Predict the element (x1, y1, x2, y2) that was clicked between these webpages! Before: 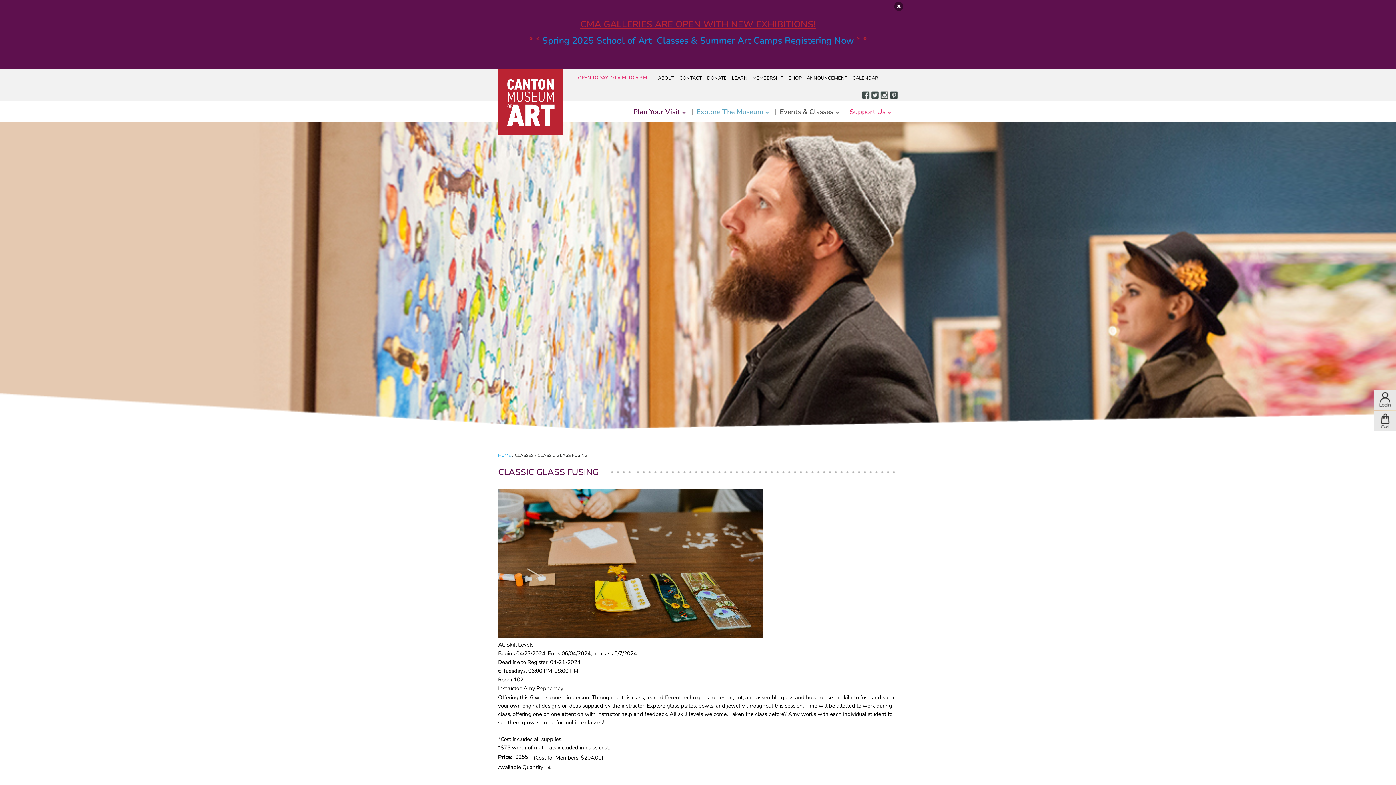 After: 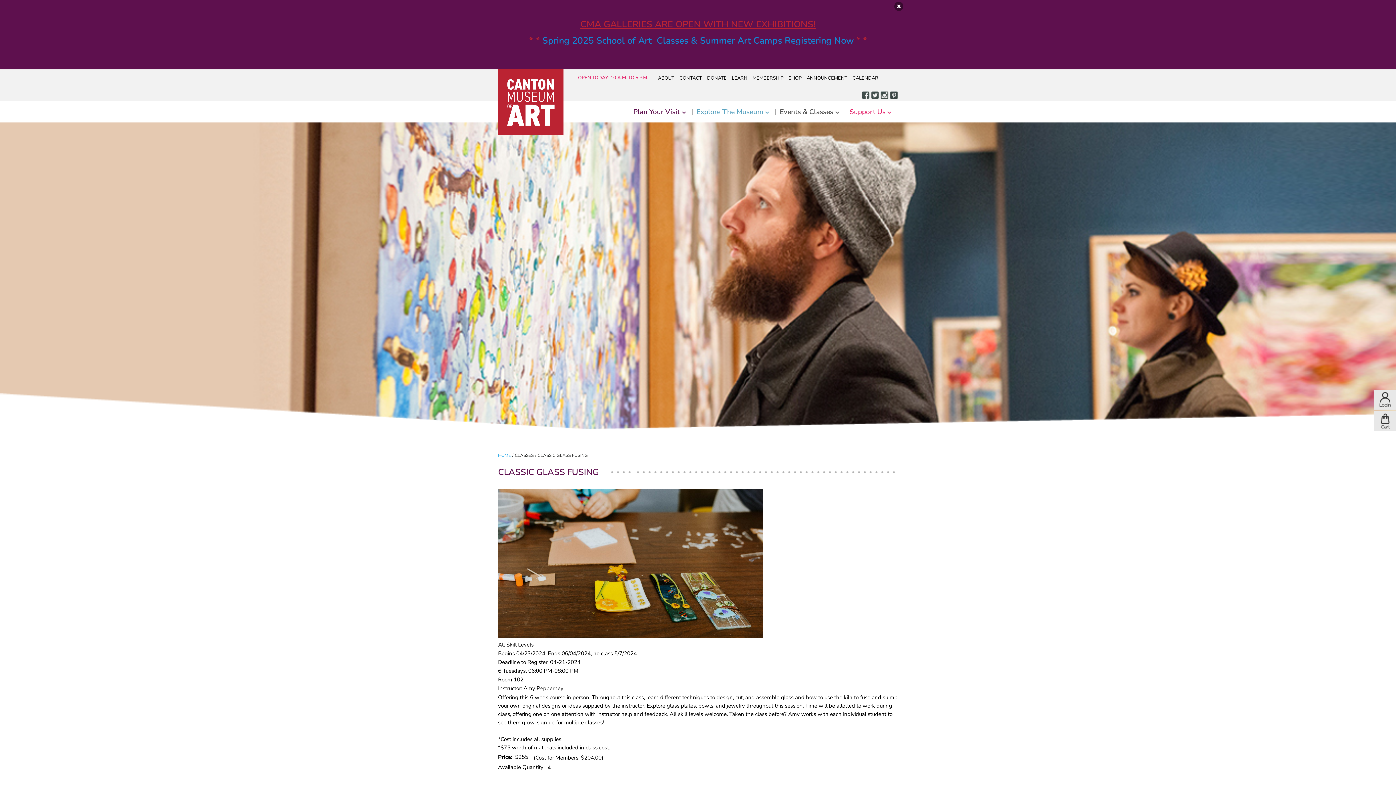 Action: bbox: (880, 91, 888, 99)